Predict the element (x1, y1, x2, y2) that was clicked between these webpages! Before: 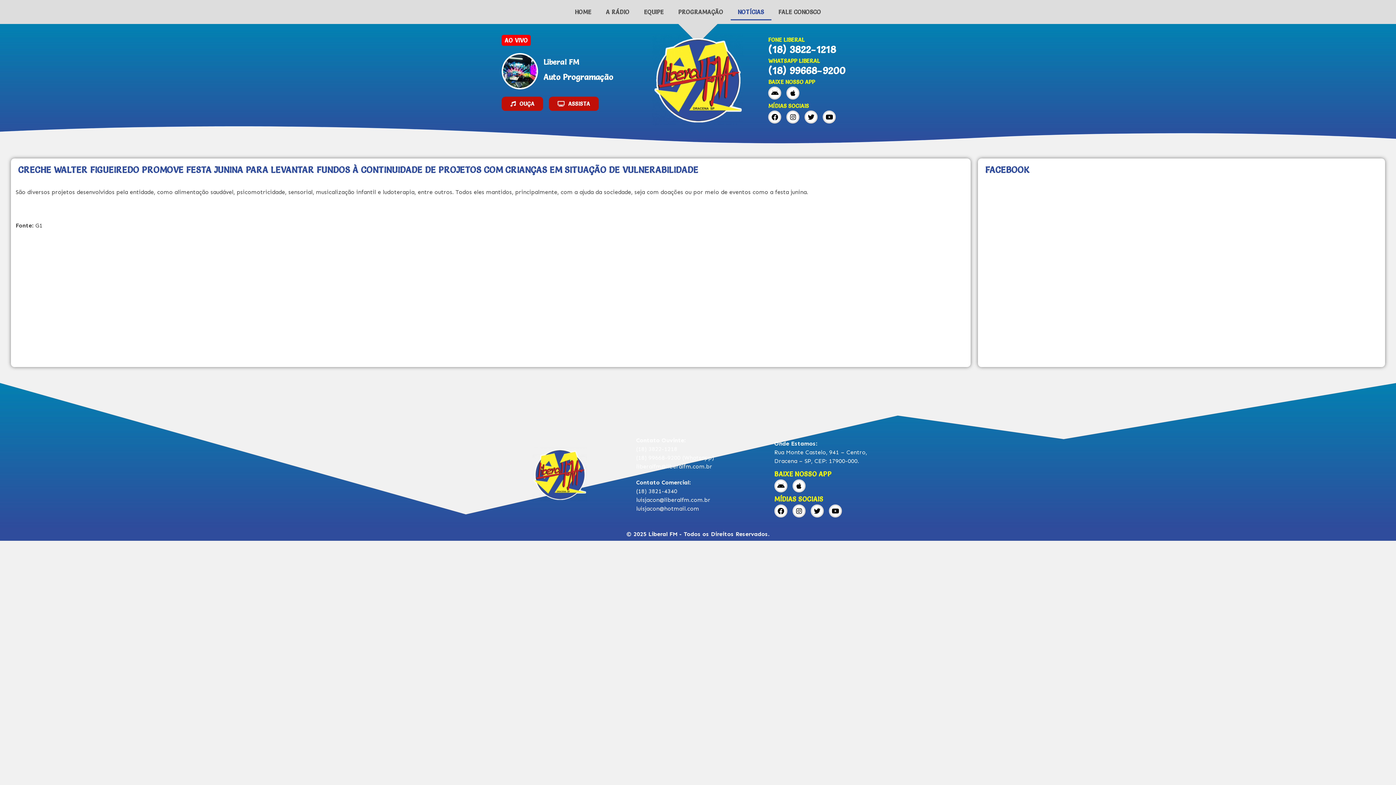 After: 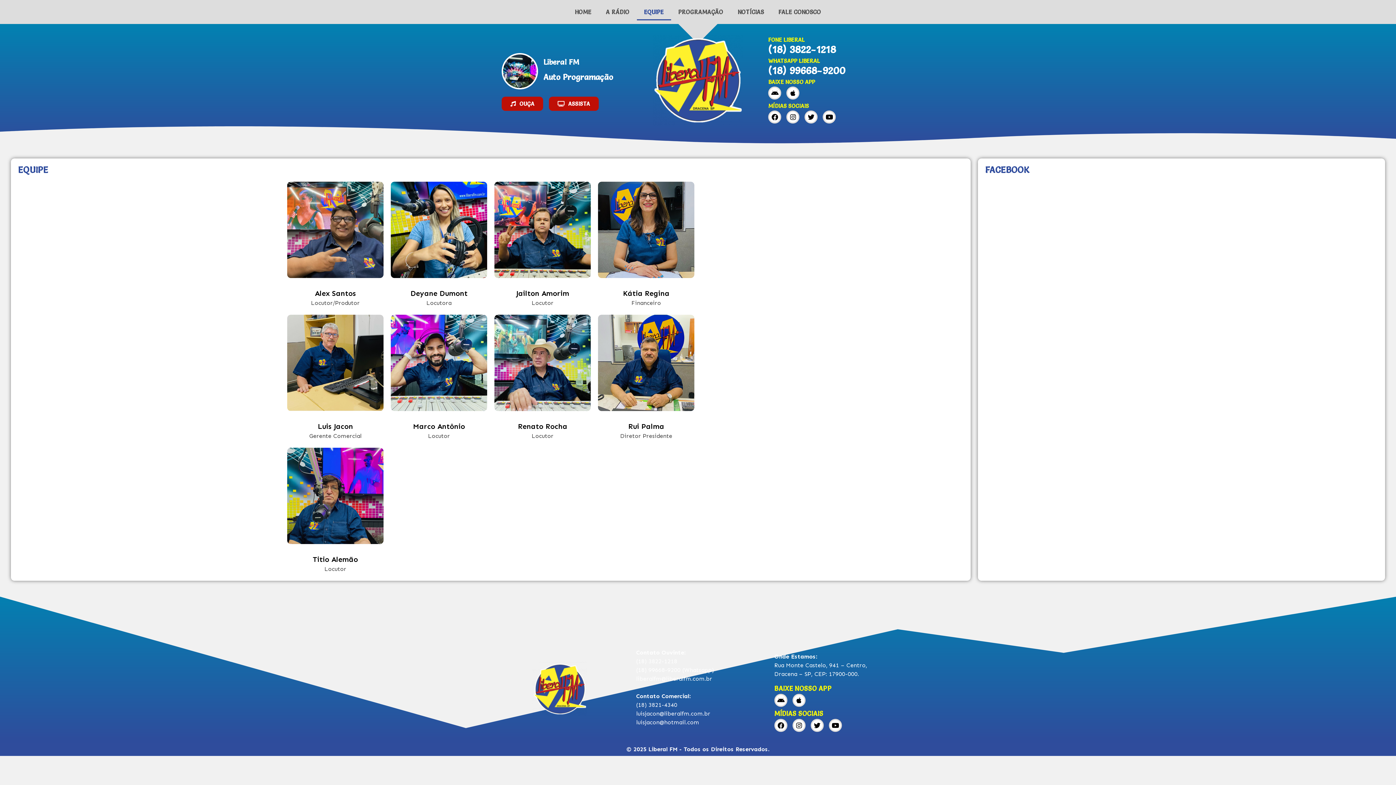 Action: label: EQUIPE bbox: (636, 3, 671, 20)